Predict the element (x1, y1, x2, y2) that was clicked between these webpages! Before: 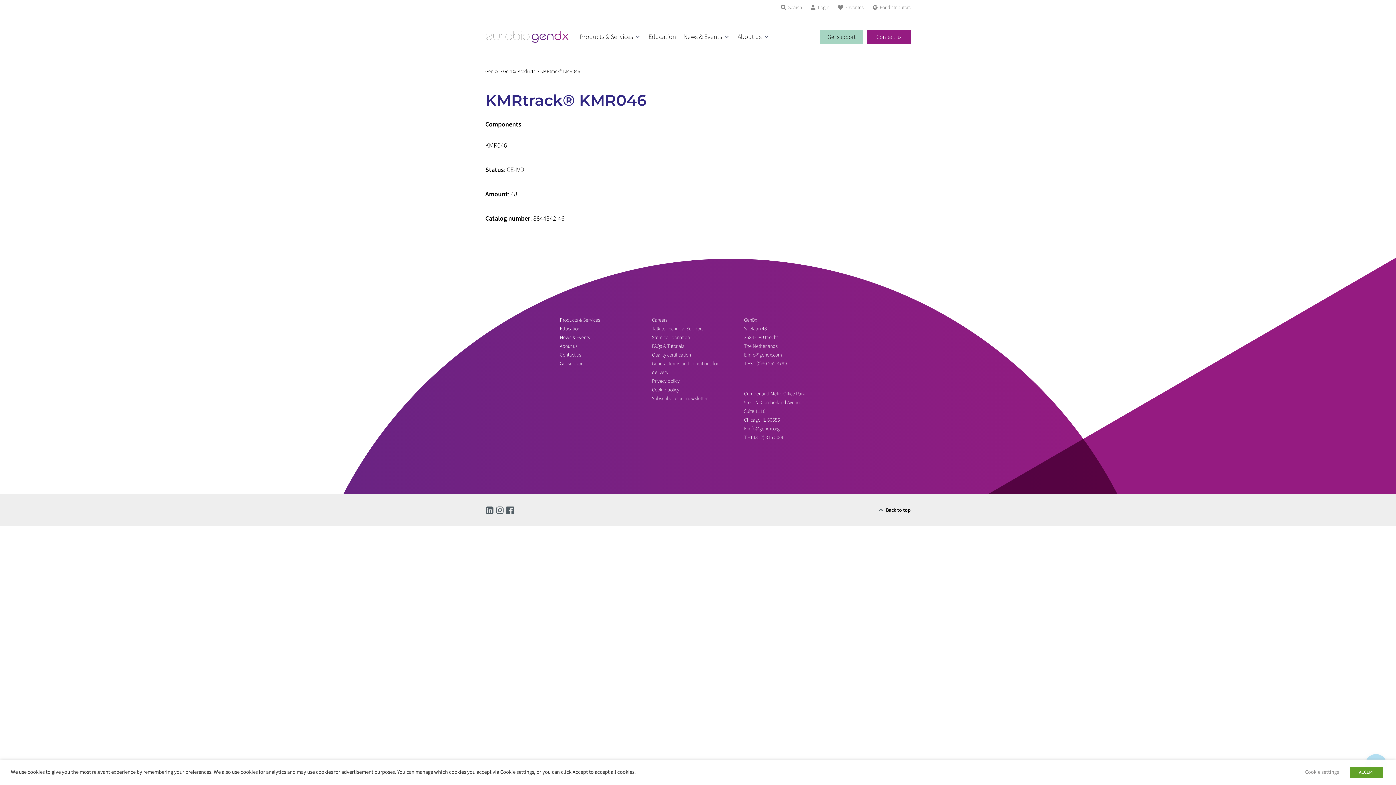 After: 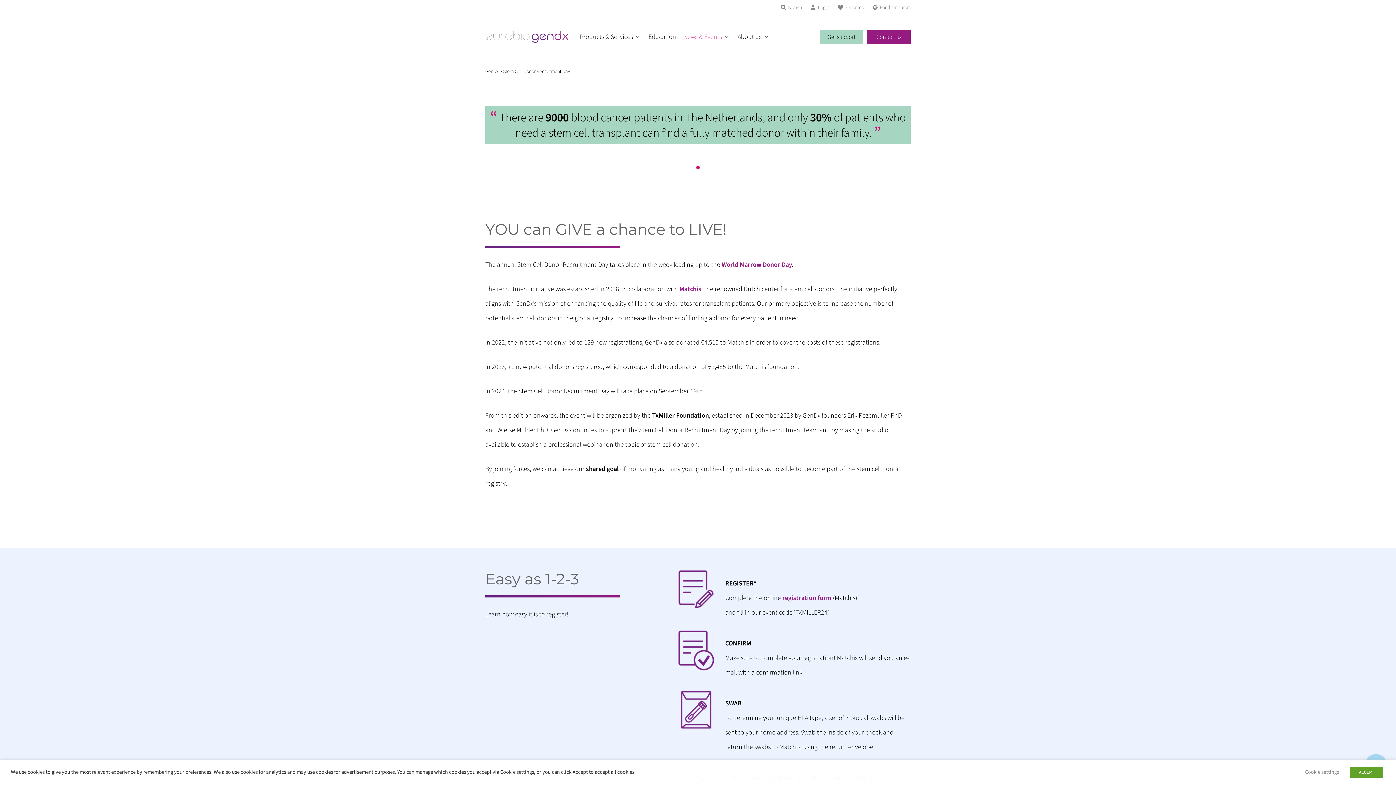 Action: label: Stem cell donation bbox: (652, 334, 689, 341)